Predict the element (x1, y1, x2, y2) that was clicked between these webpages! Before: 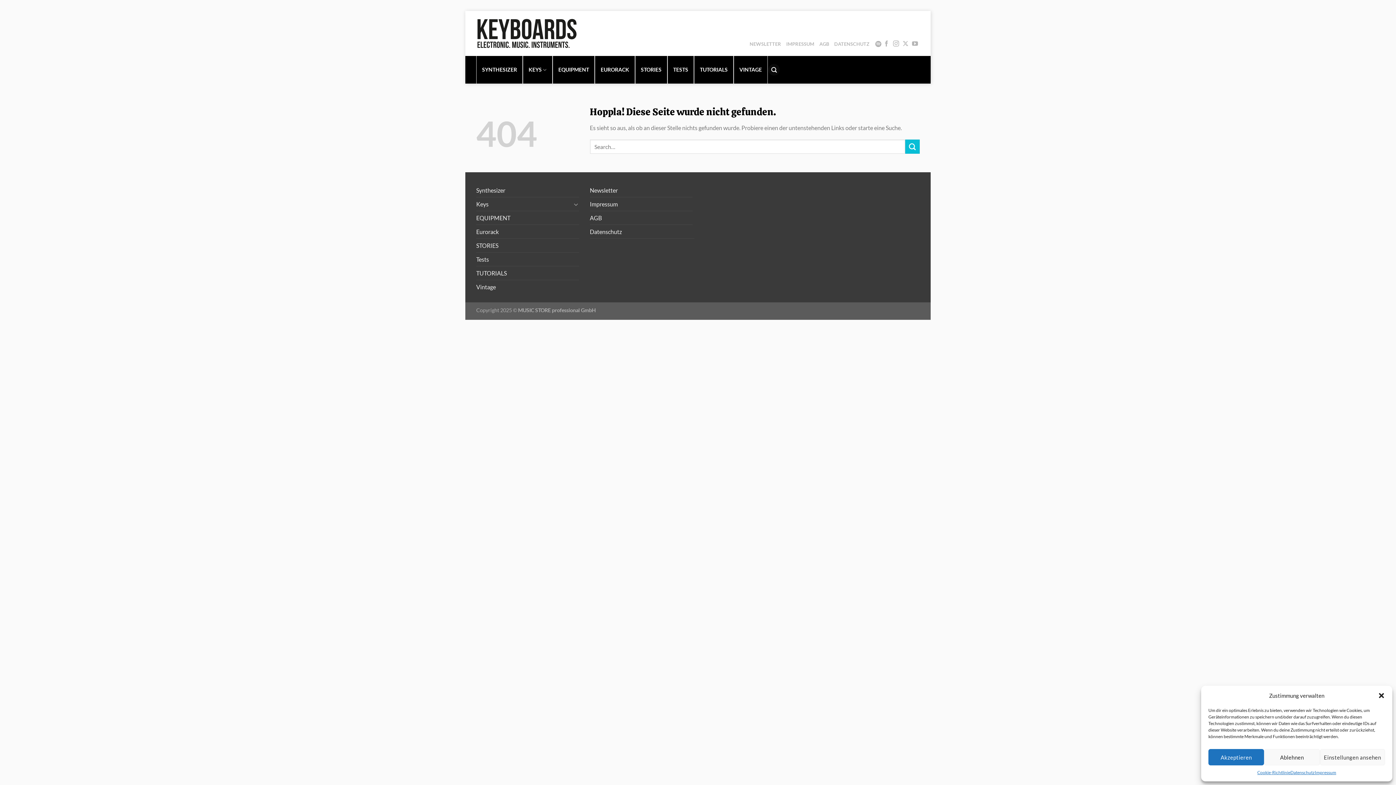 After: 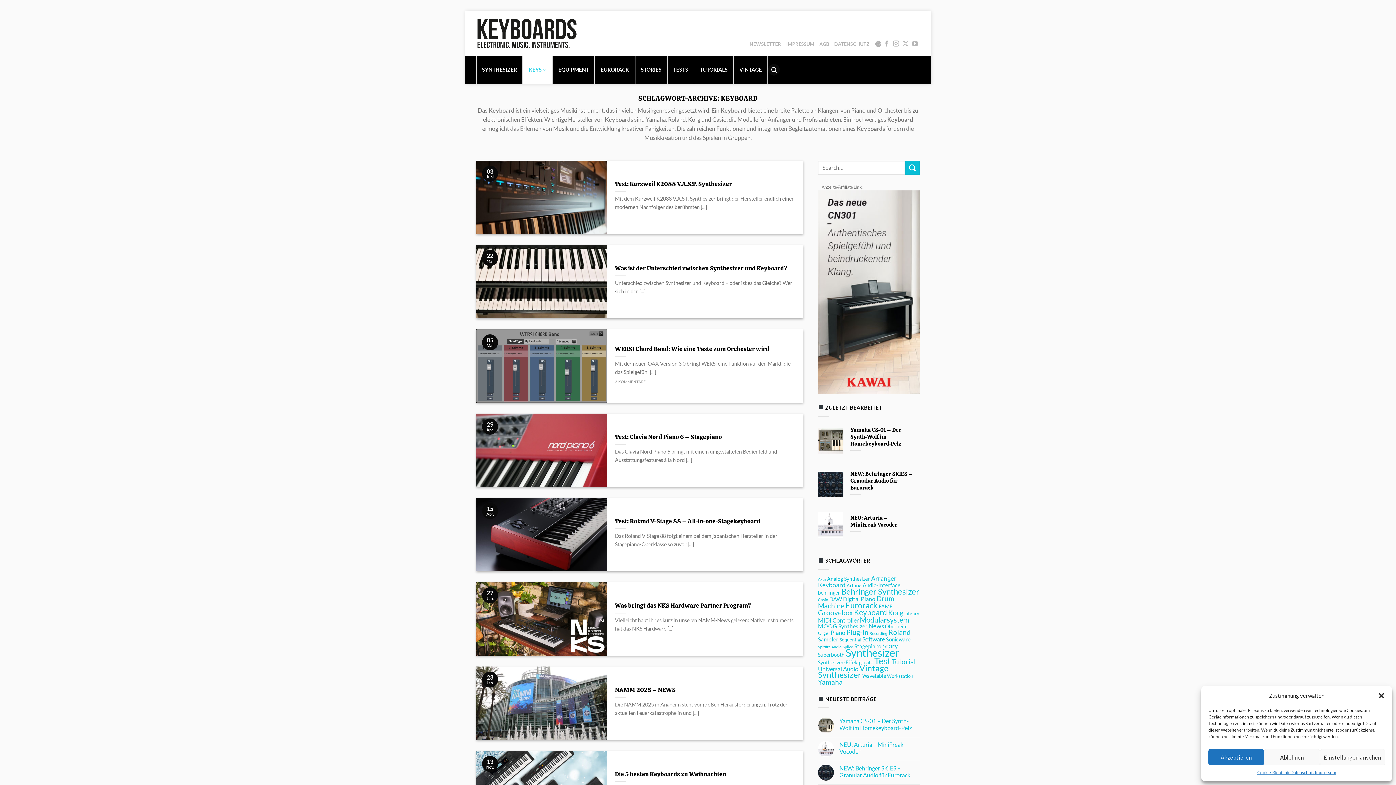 Action: bbox: (476, 197, 571, 210) label: Keys